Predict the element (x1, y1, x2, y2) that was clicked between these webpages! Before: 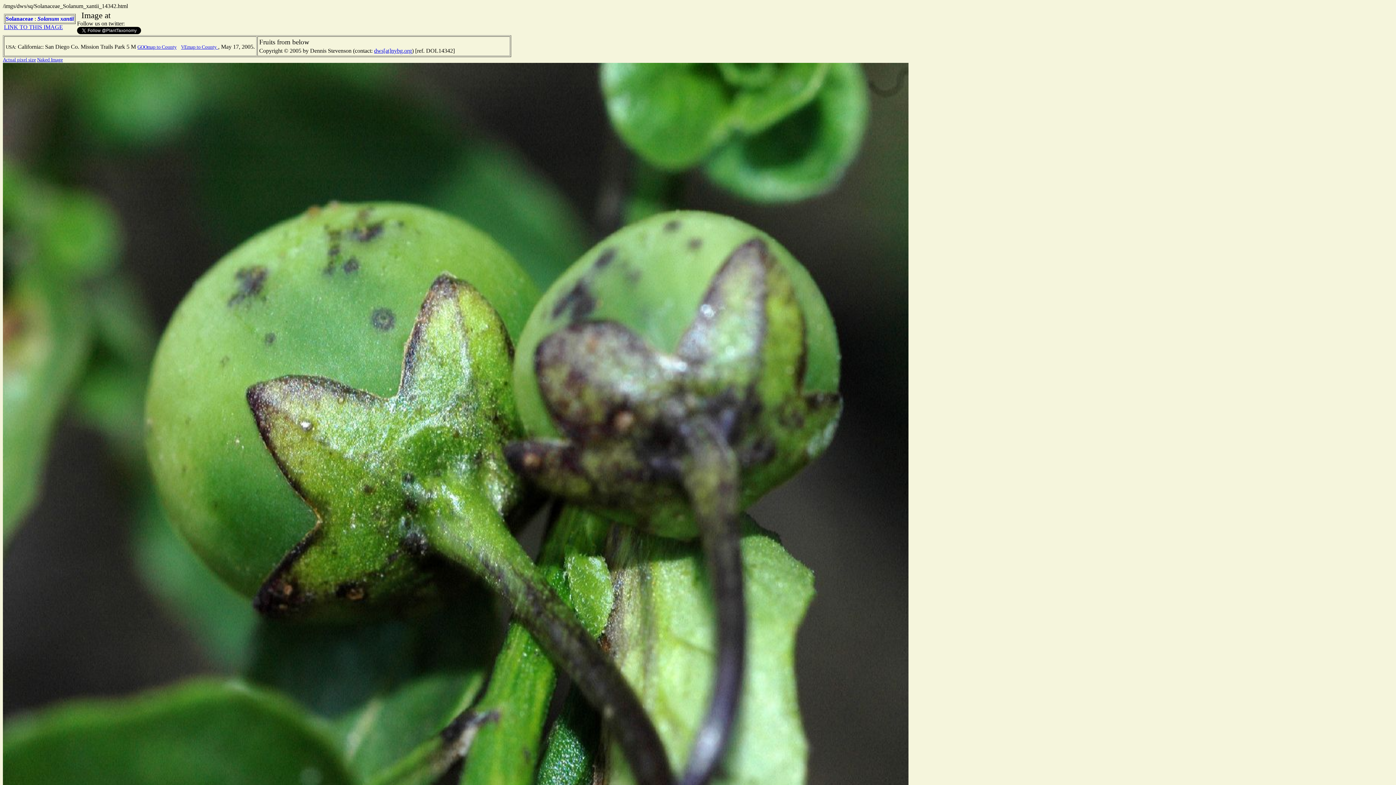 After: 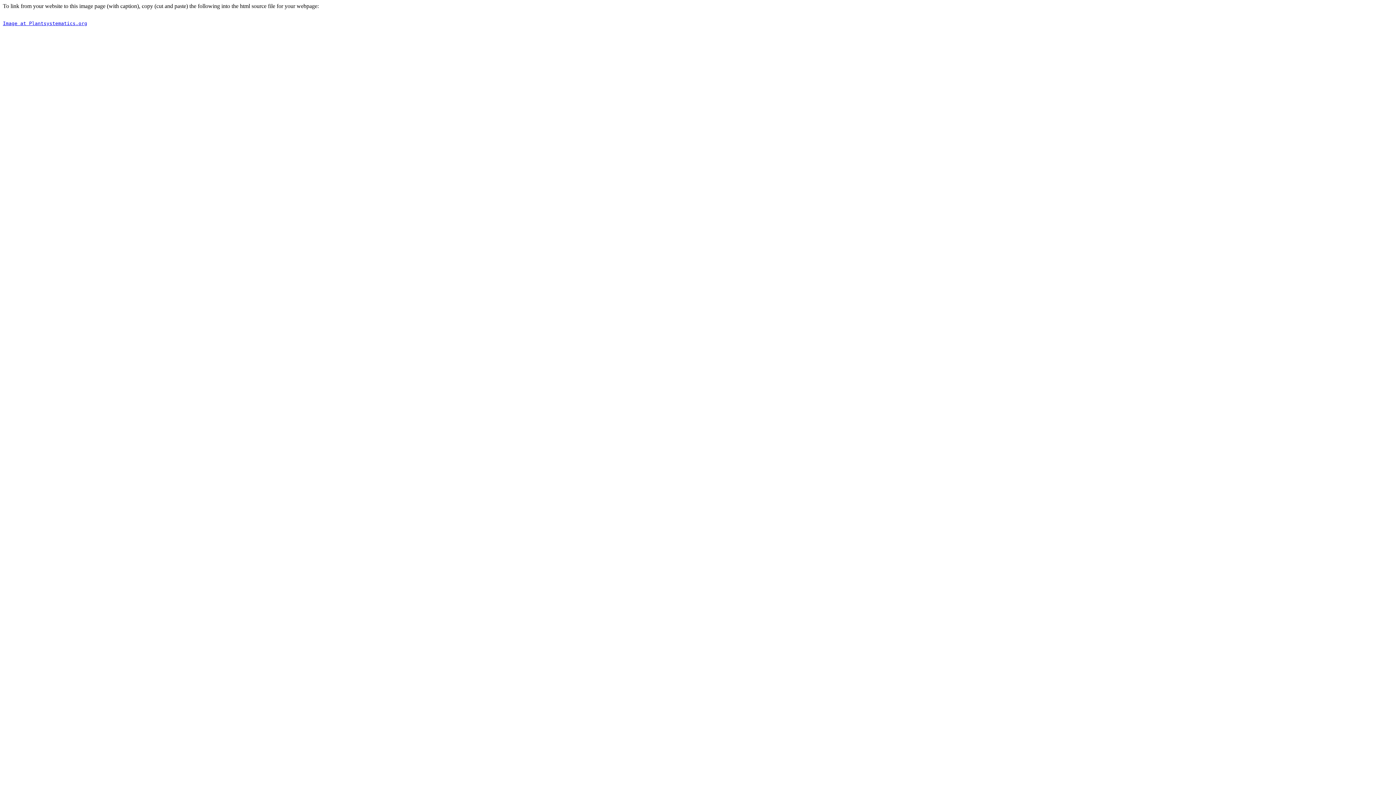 Action: bbox: (4, 24, 62, 30) label: LINK TO THIS IMAGE